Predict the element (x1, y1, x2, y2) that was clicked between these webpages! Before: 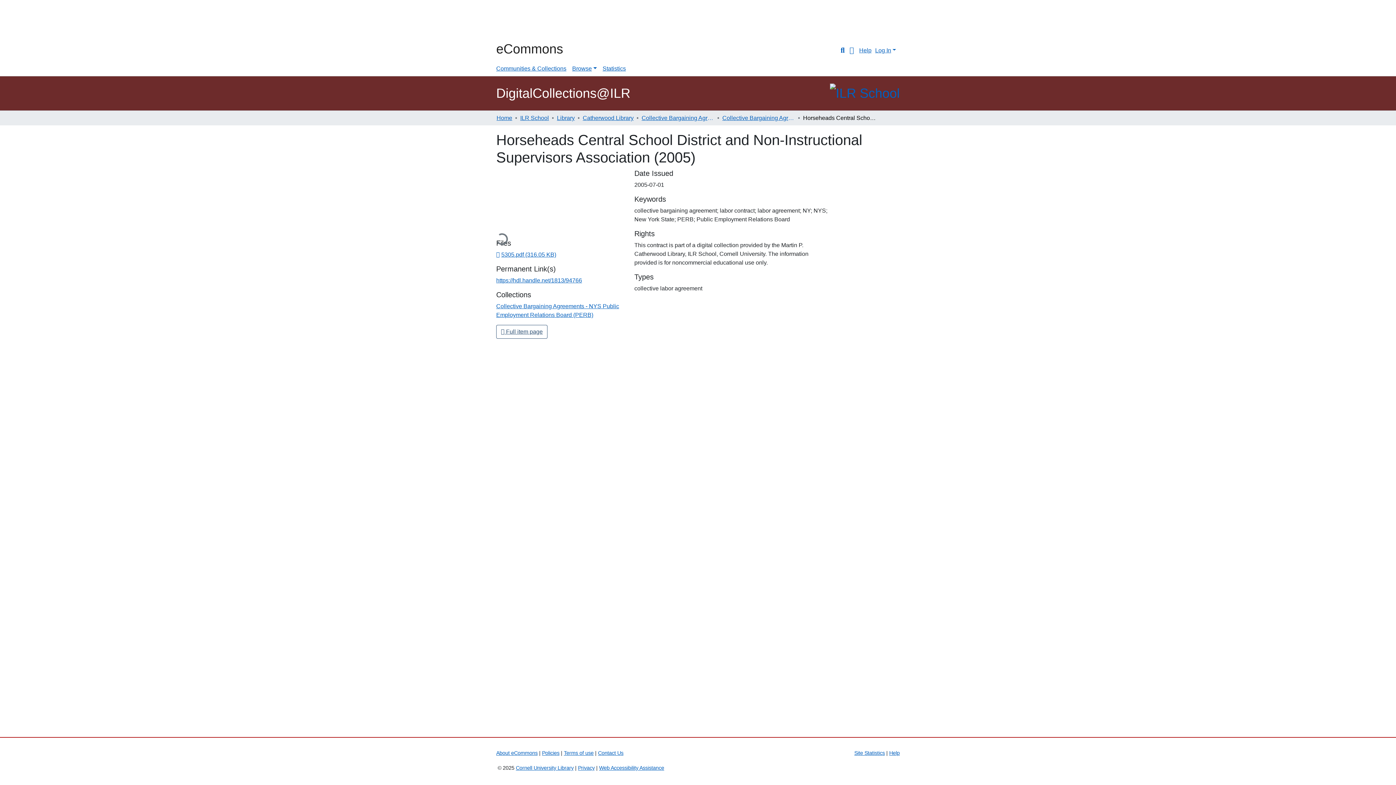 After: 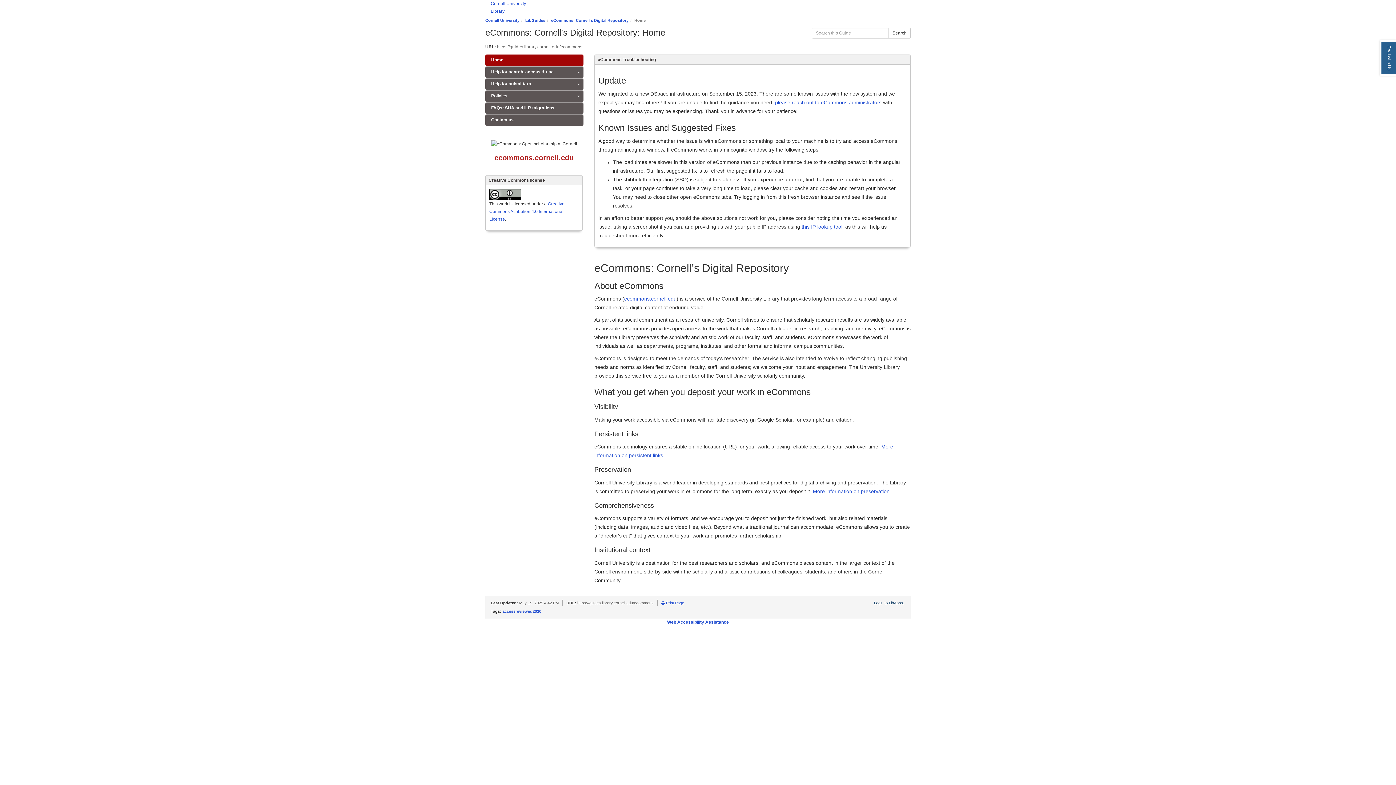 Action: bbox: (889, 750, 900, 756) label: Help